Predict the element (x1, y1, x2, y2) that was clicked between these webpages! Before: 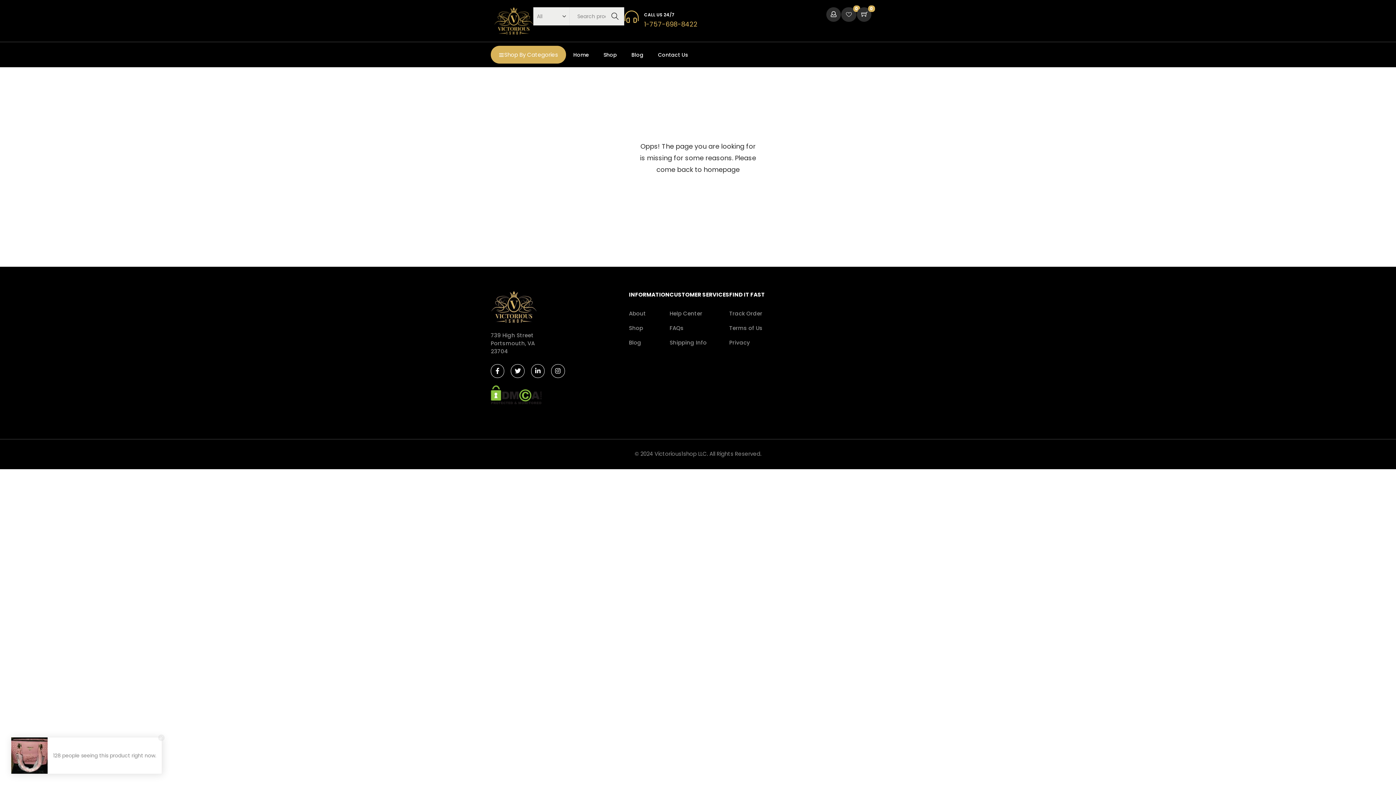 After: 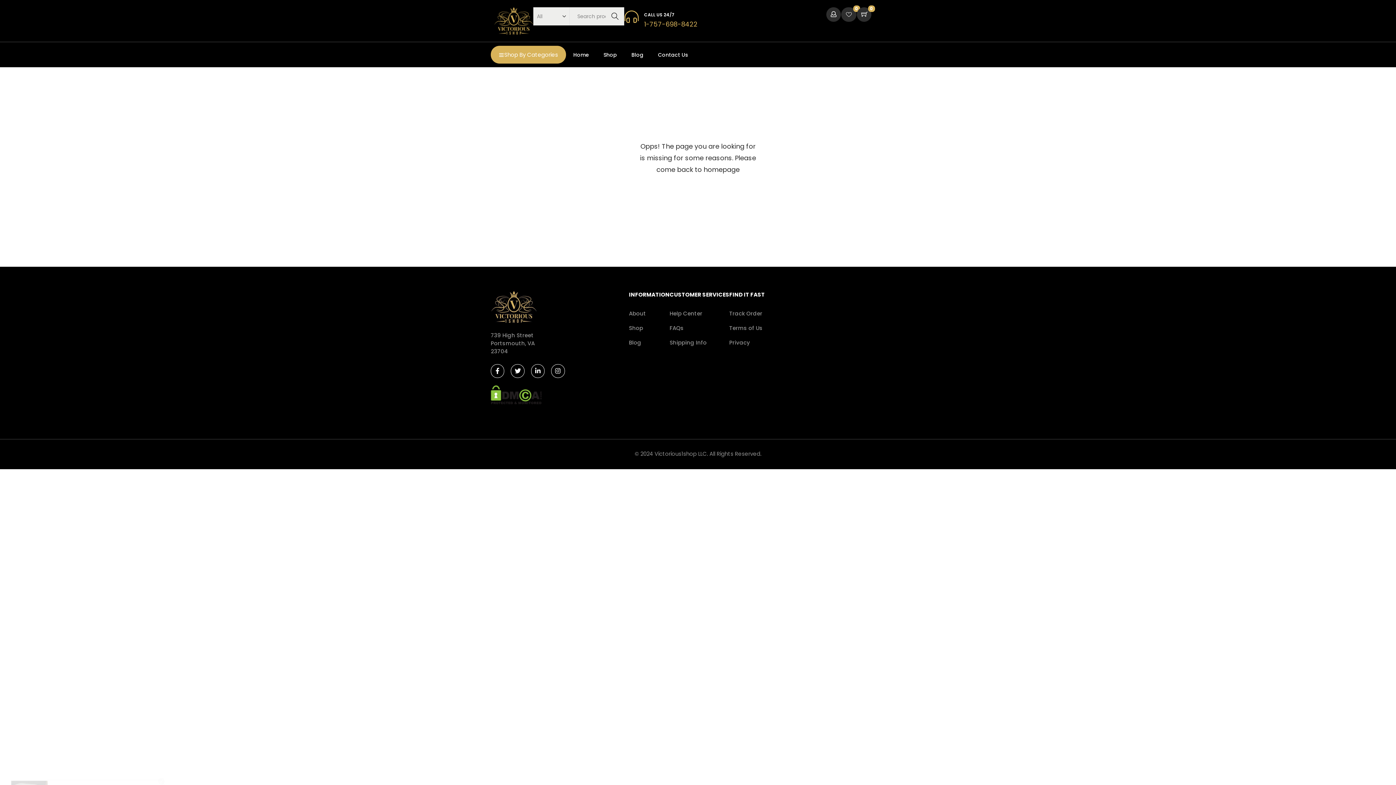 Action: label: CALL US 24/7 bbox: (644, 11, 674, 17)